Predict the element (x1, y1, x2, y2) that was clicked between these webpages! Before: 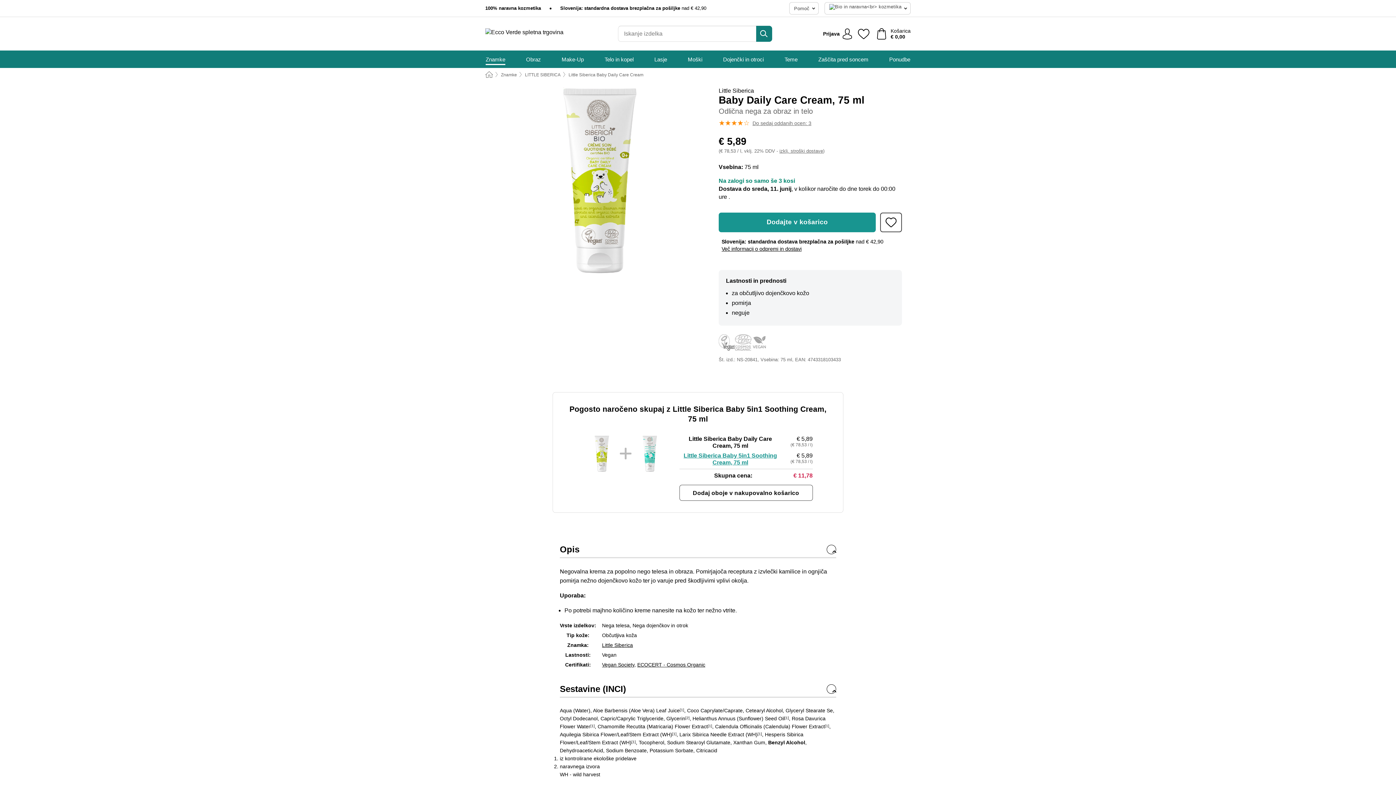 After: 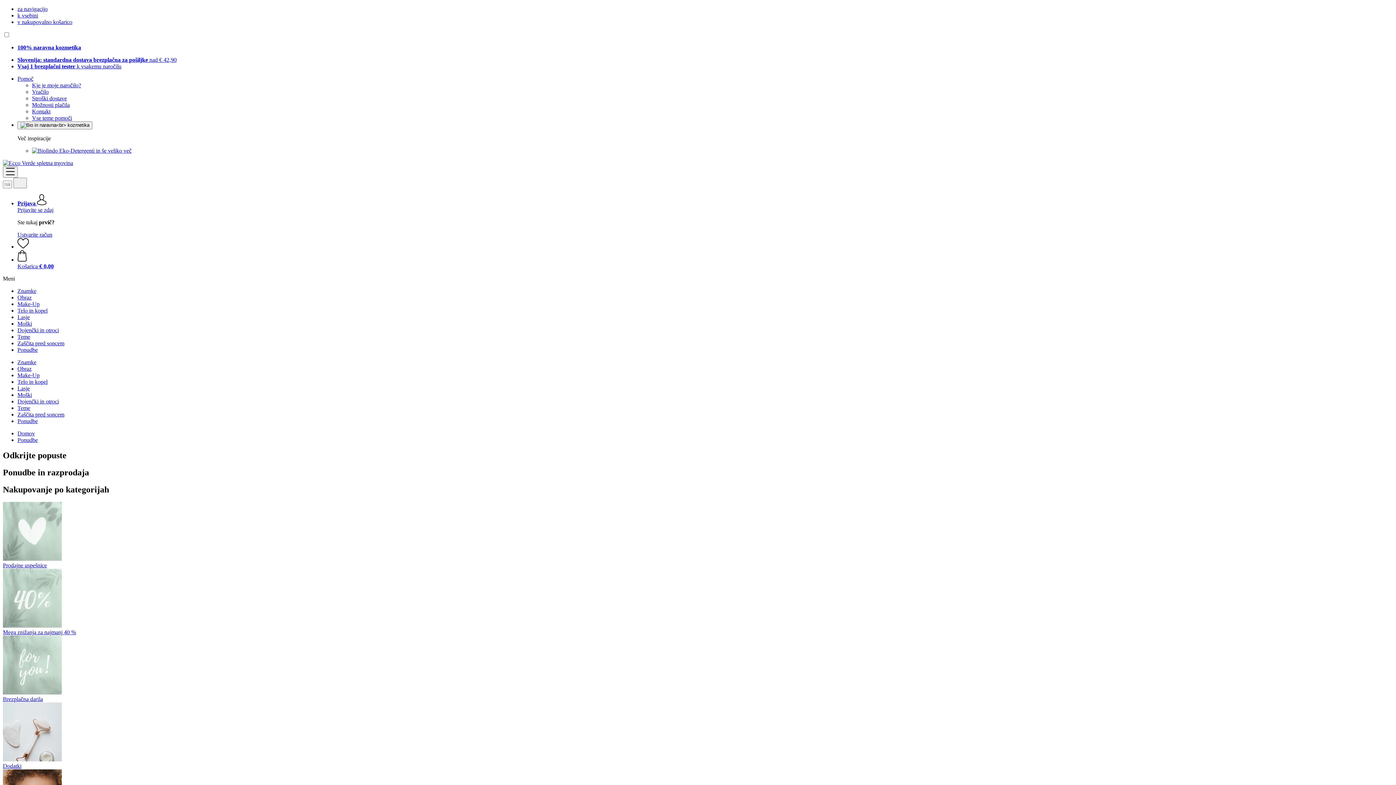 Action: bbox: (889, 50, 910, 68) label: Ponudbe